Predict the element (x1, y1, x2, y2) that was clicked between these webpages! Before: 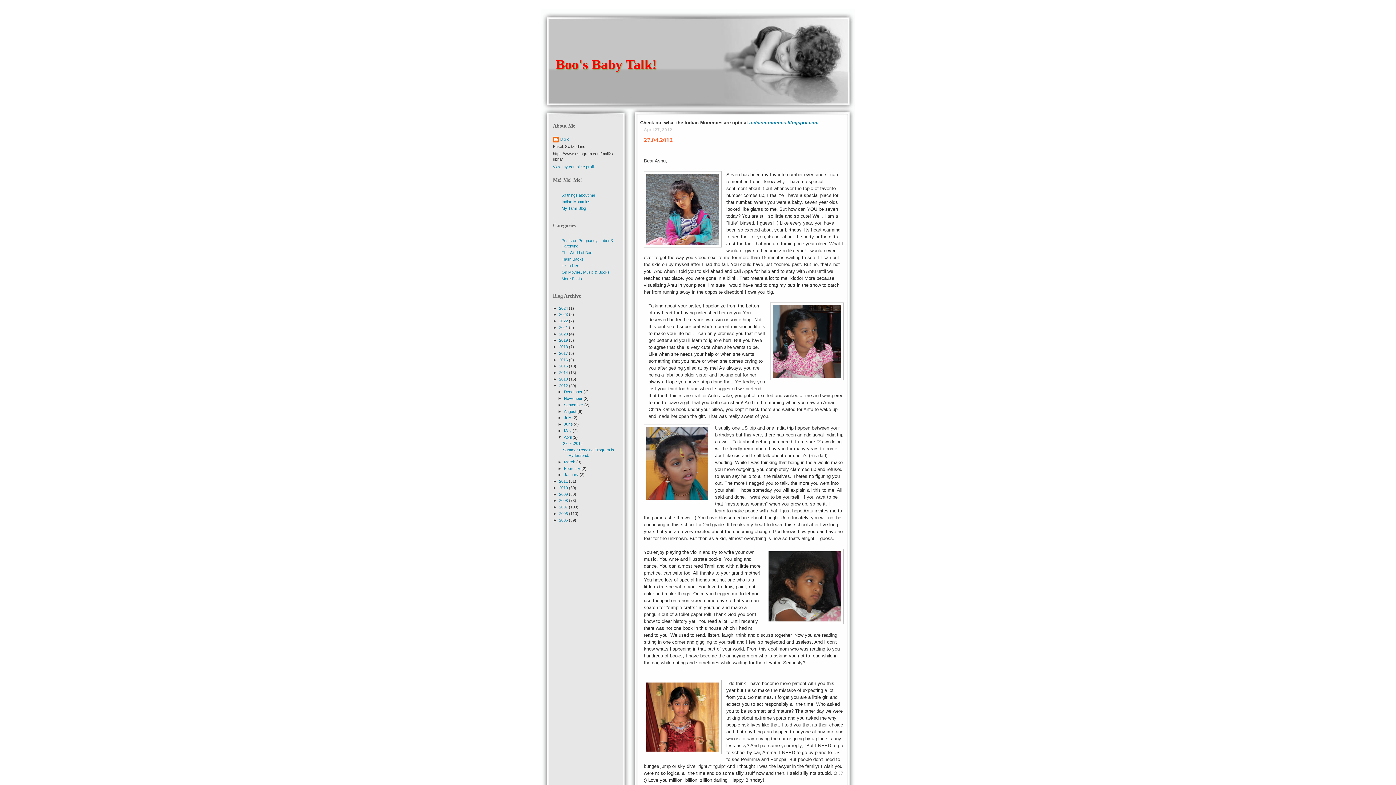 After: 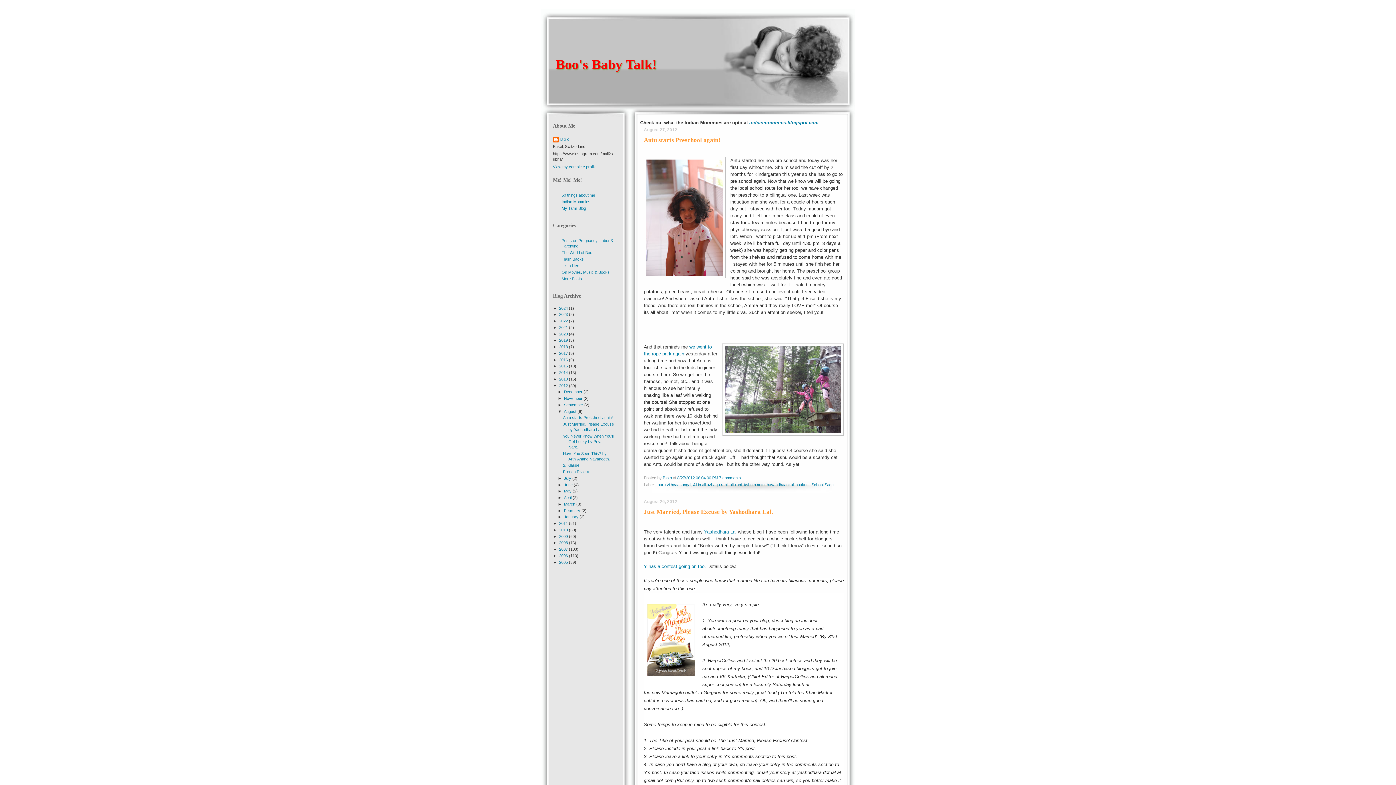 Action: bbox: (564, 409, 577, 413) label: August 